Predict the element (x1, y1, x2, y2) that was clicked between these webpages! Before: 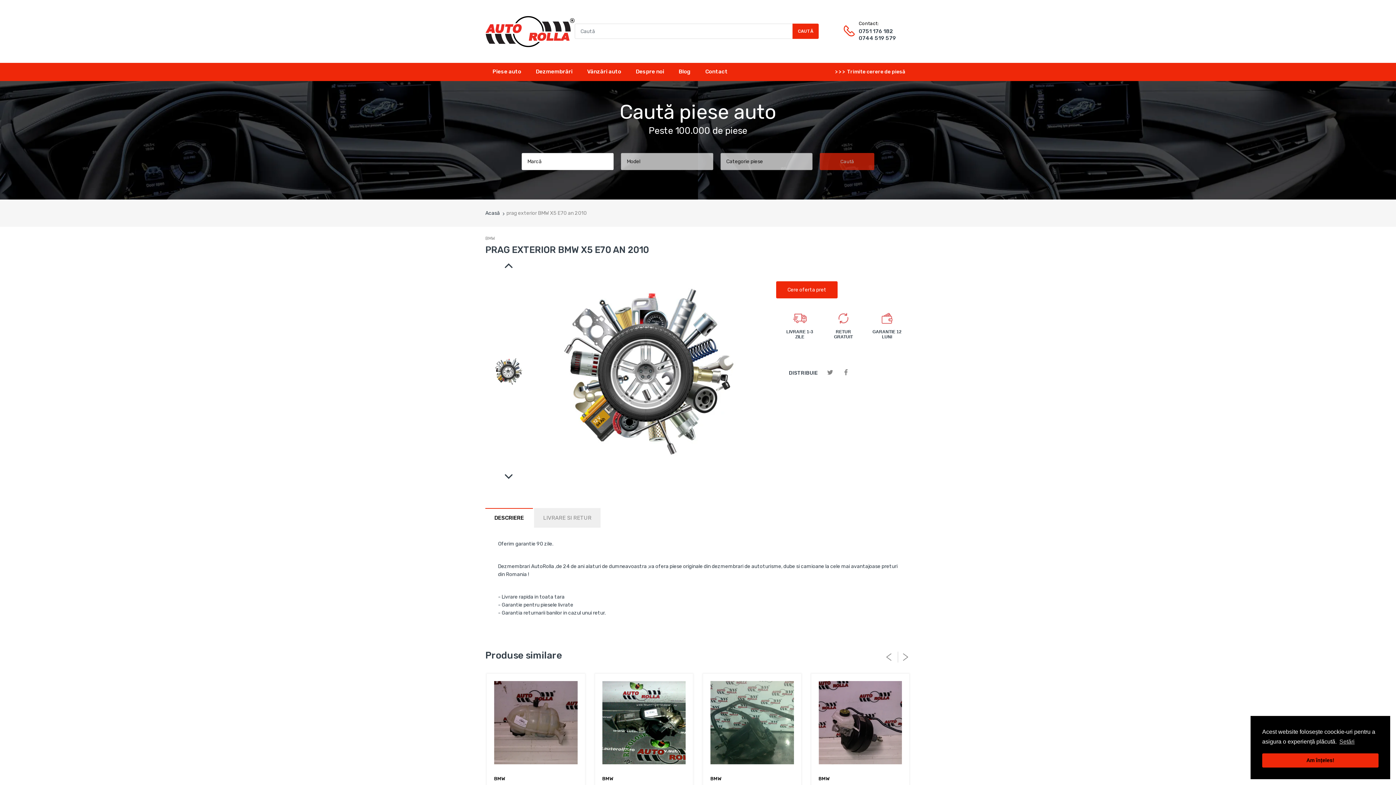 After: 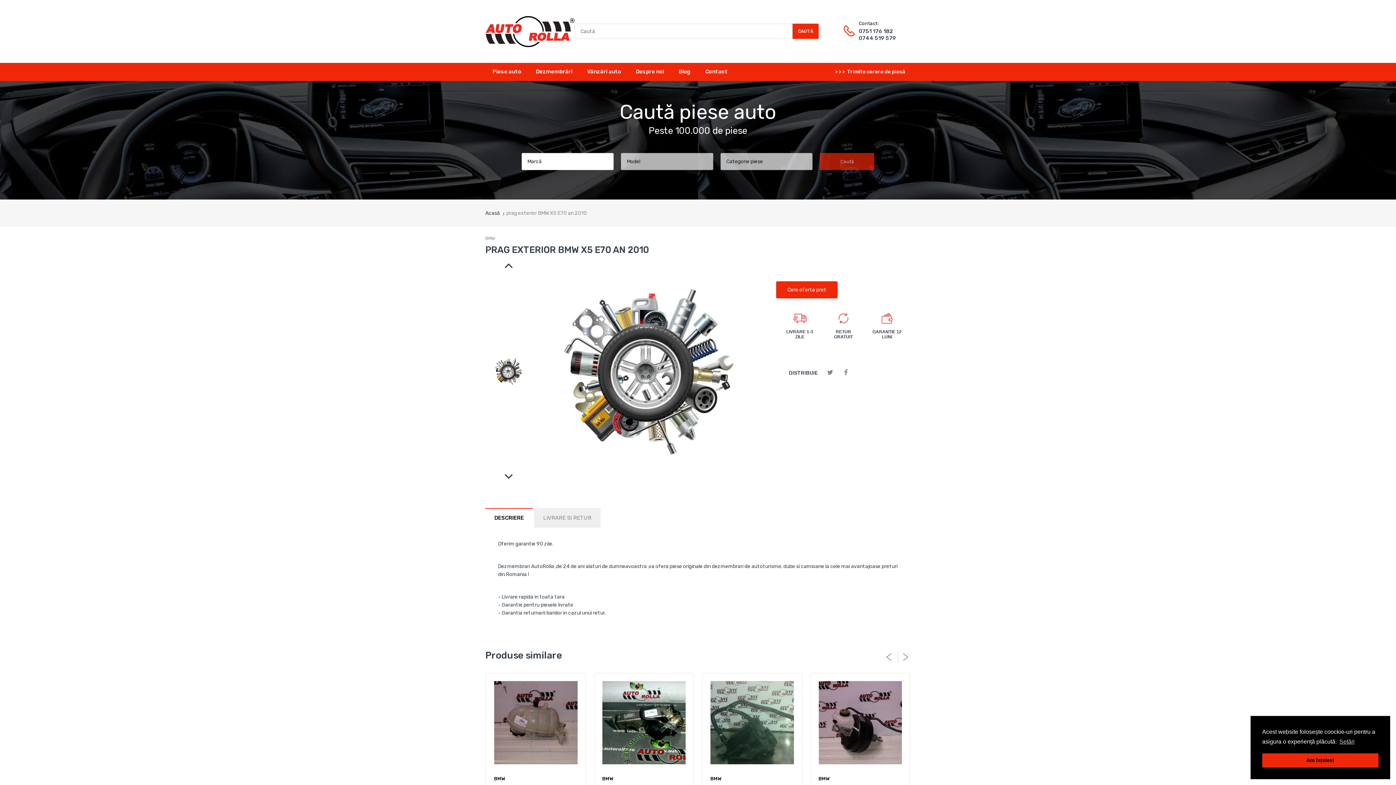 Action: bbox: (537, 368, 759, 374)